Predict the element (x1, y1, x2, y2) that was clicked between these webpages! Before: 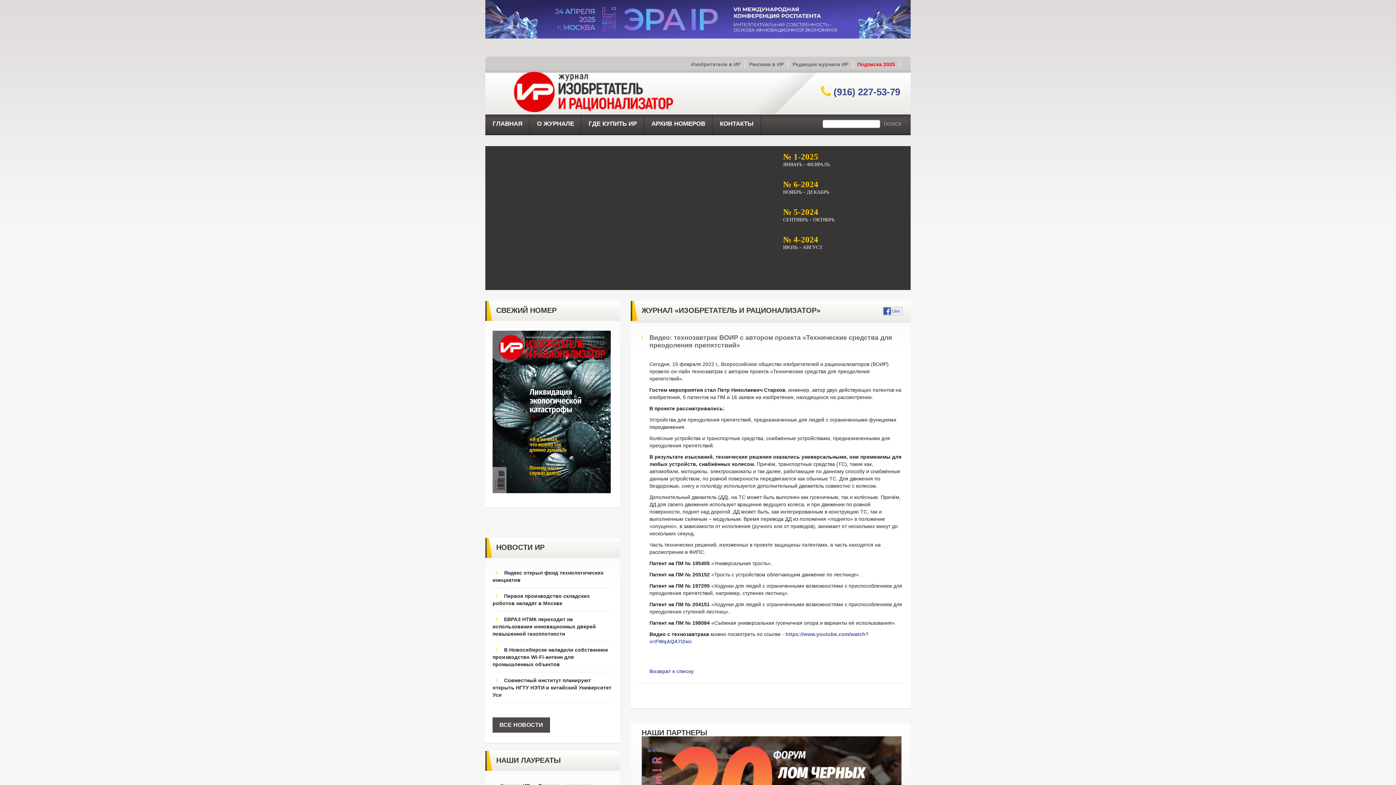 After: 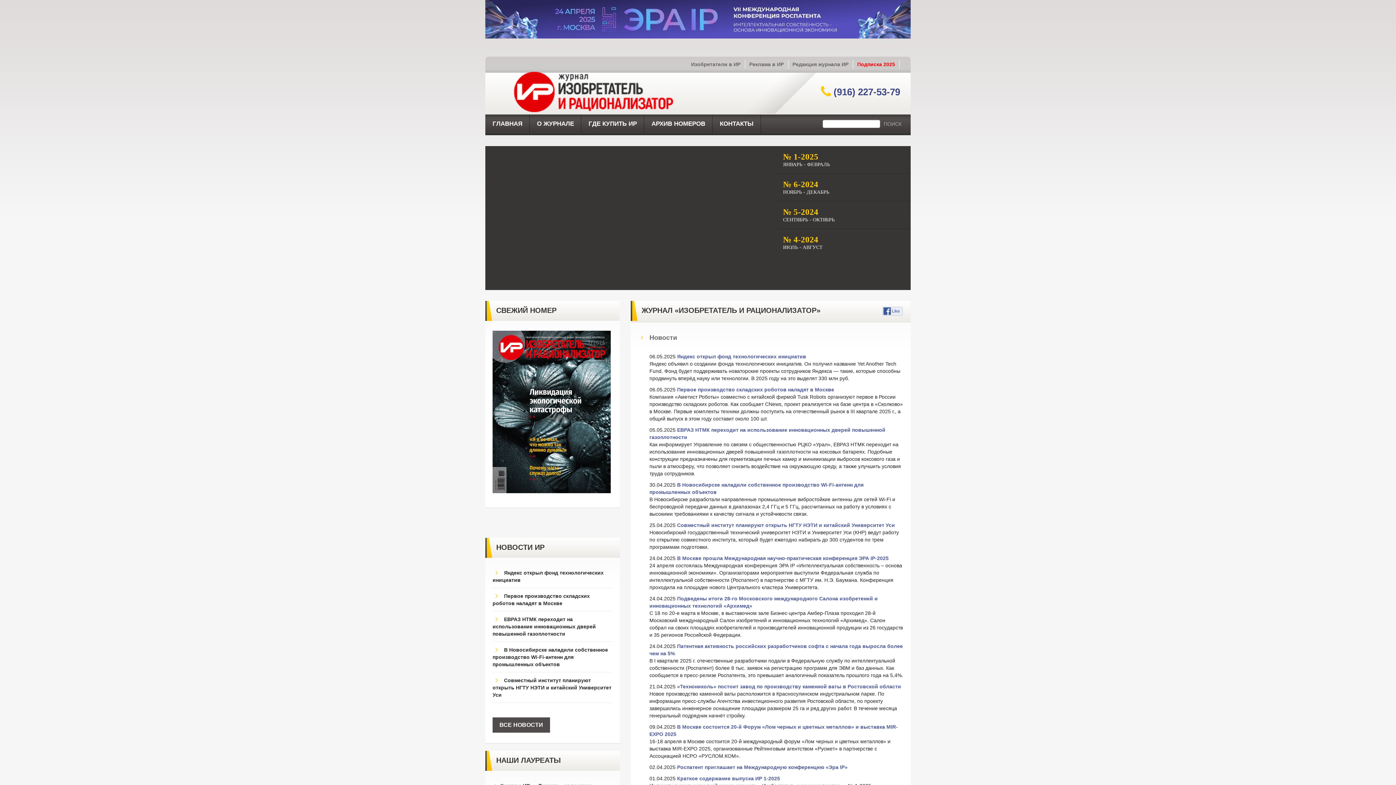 Action: bbox: (649, 668, 694, 674) label: Возврат к списку